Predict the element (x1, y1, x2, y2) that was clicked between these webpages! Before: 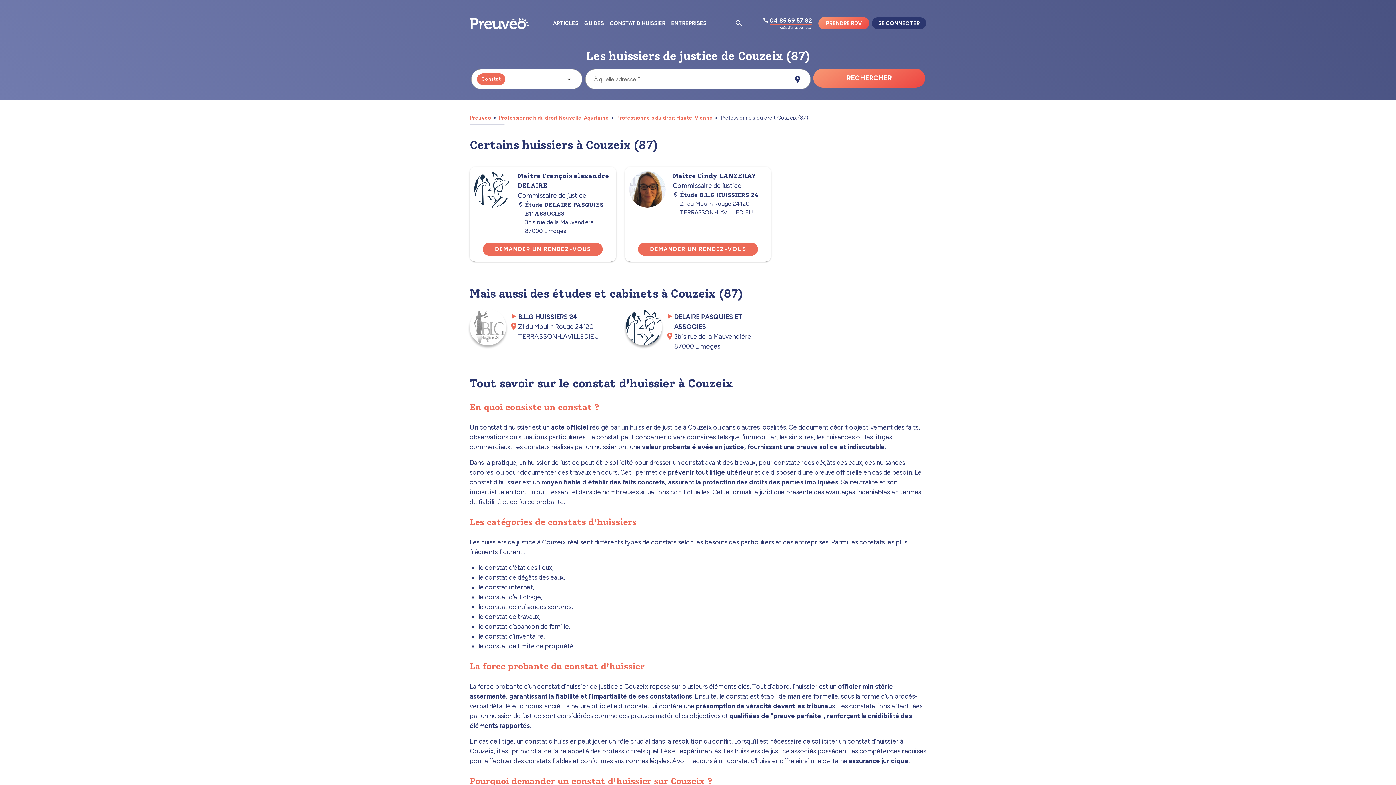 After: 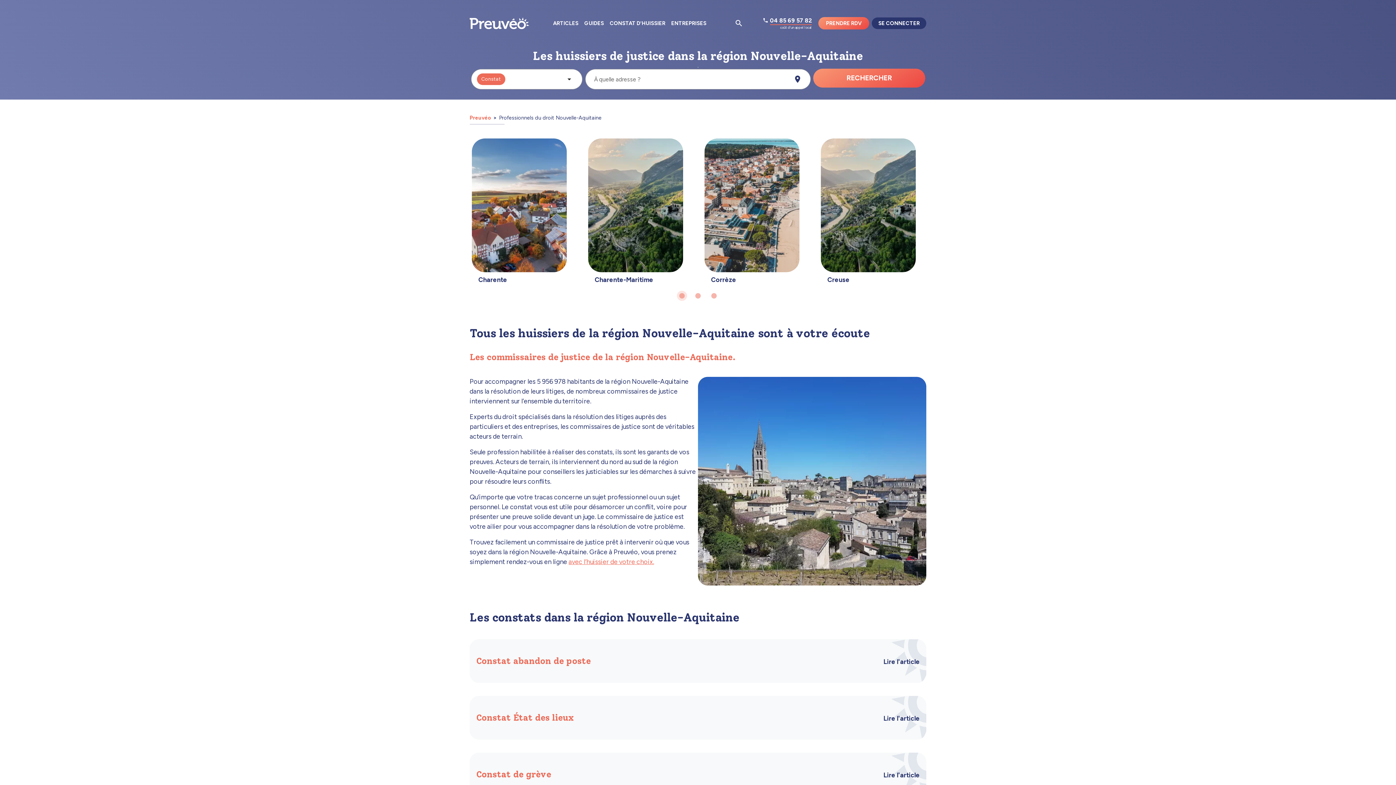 Action: bbox: (497, 114, 615, 121) label:  Professionnels du droit Nouvelle-Aquitaine 